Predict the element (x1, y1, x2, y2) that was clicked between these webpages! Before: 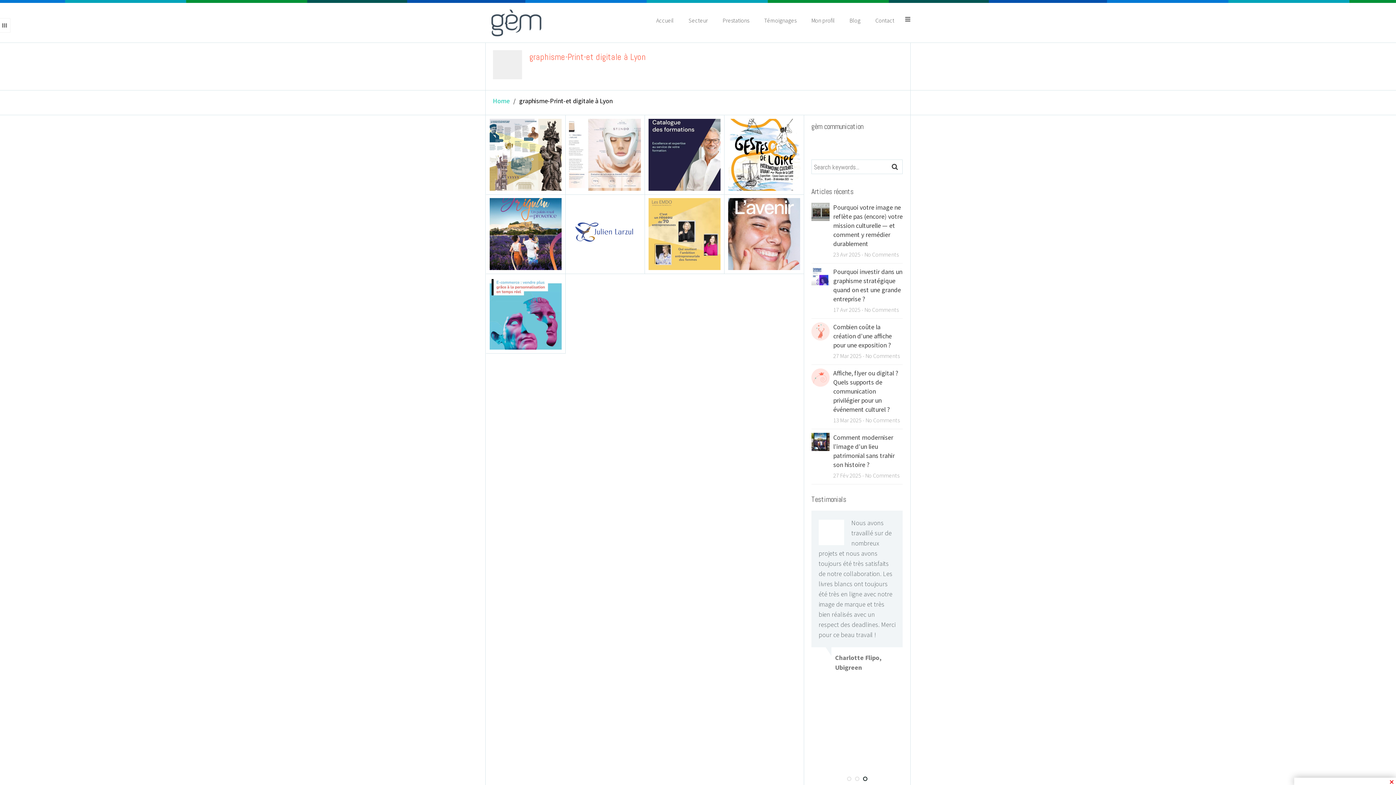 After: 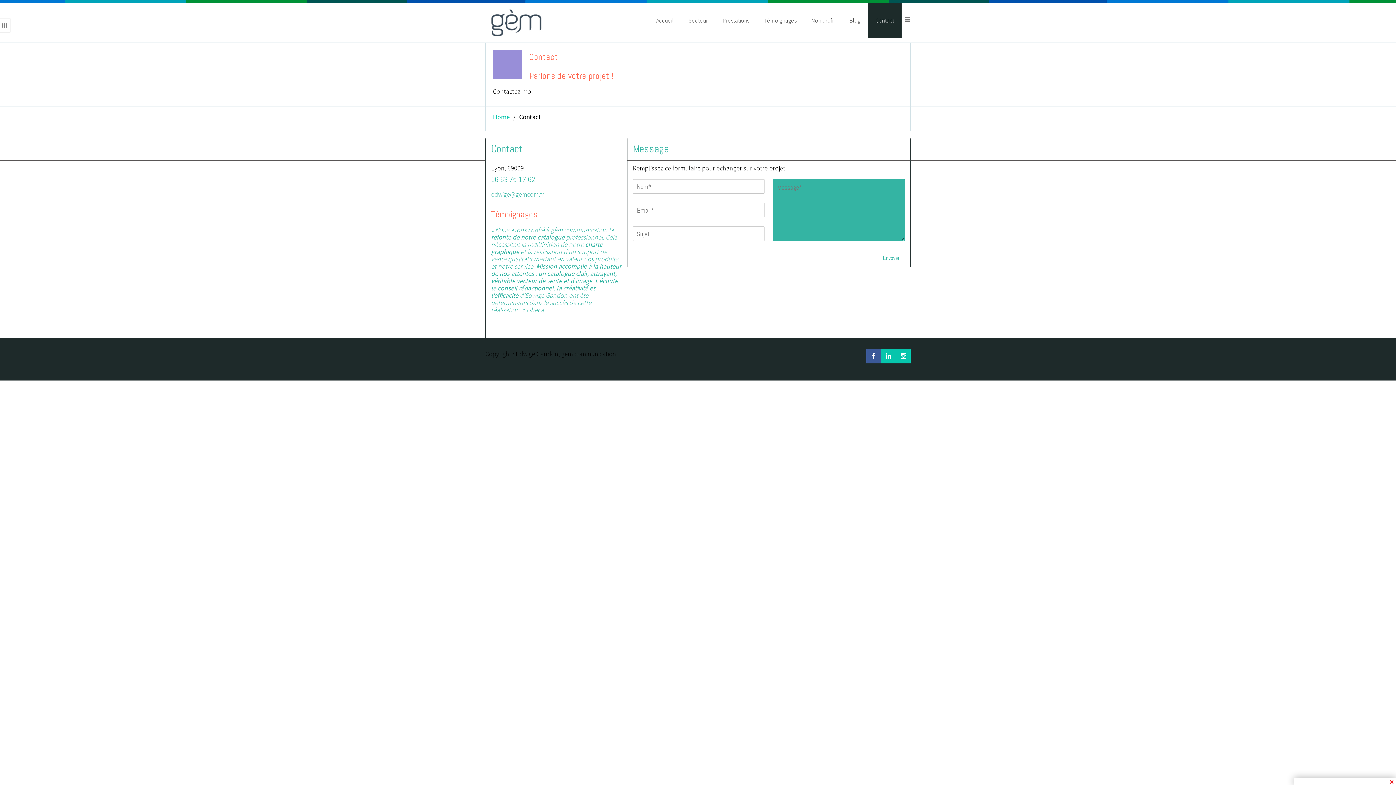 Action: bbox: (868, 2, 901, 38) label: Contact